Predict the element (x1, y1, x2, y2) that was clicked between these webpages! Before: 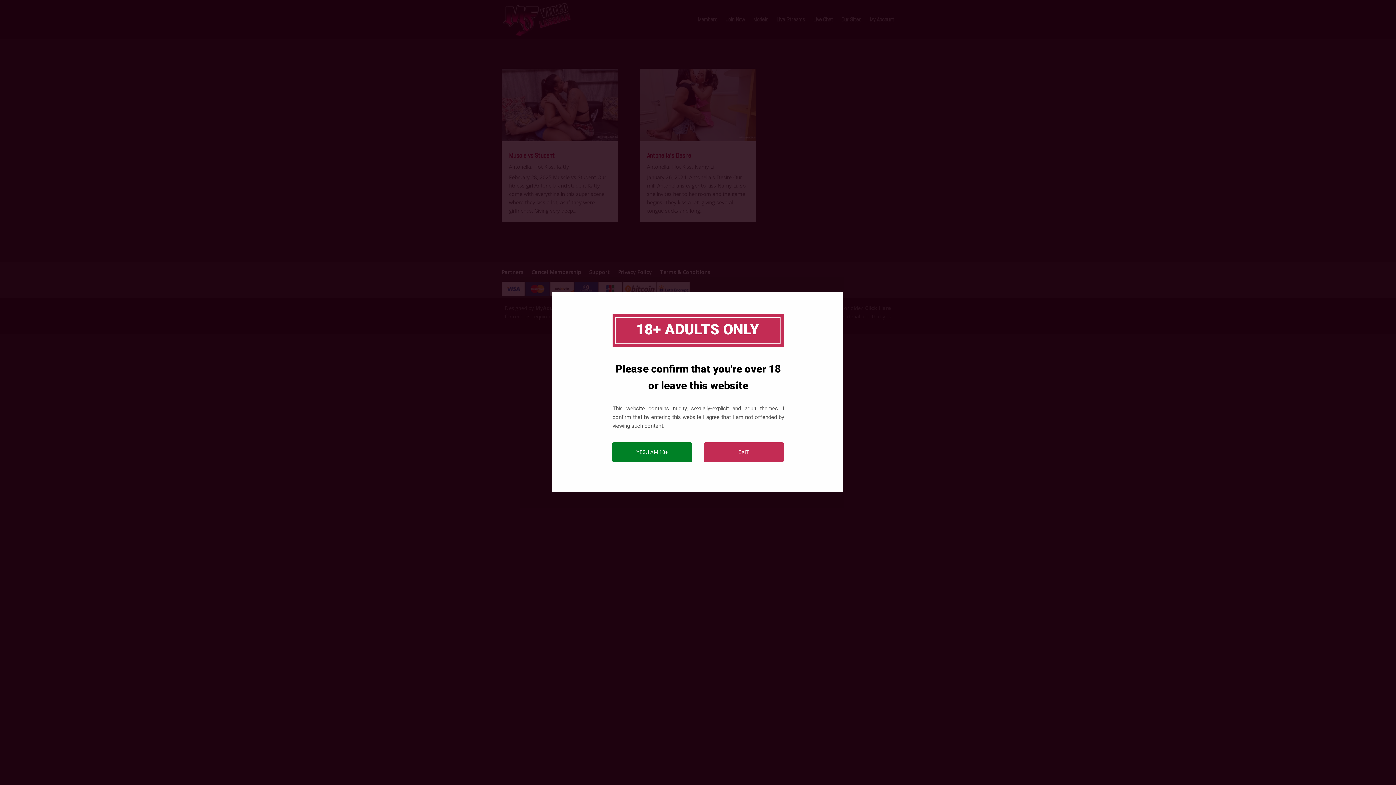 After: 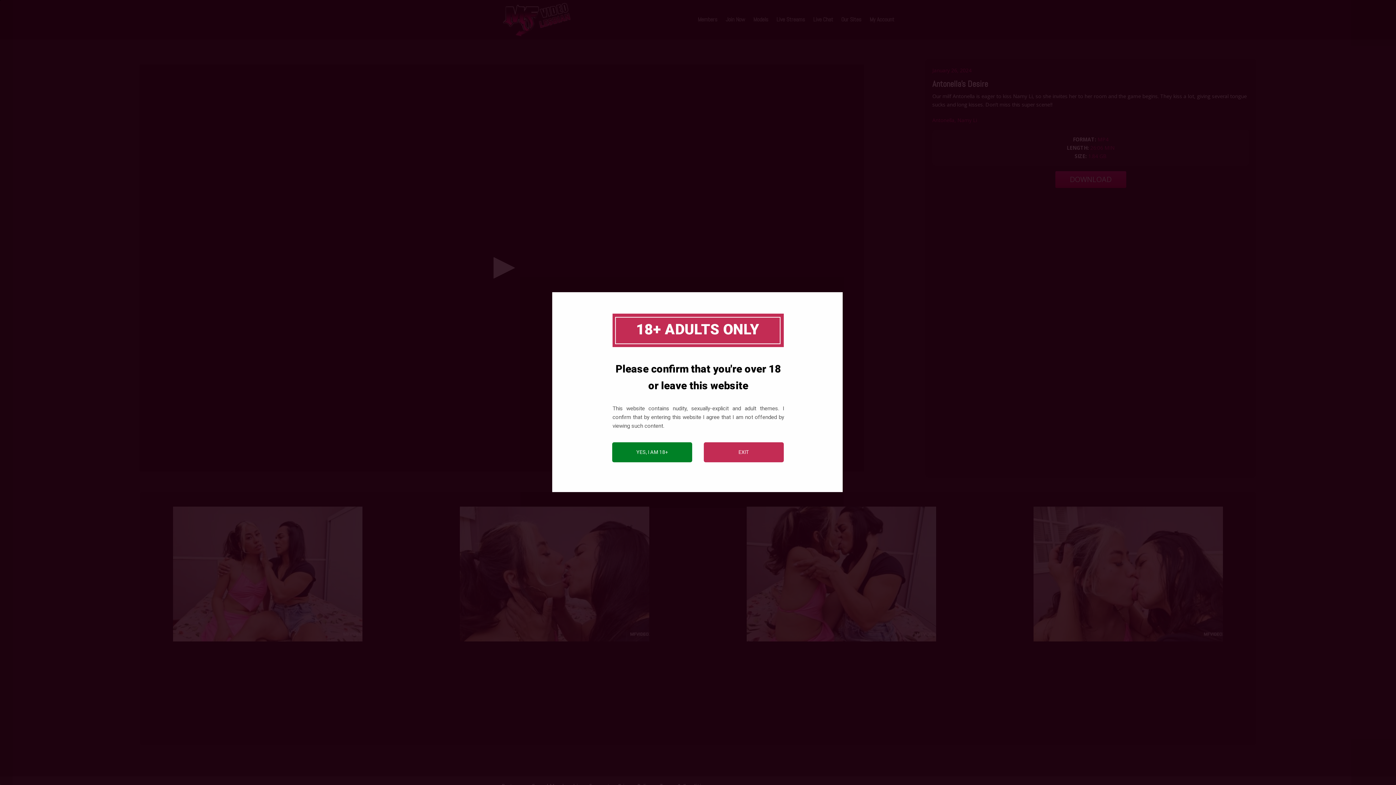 Action: label: Antonella’s Desire bbox: (647, 151, 691, 159)